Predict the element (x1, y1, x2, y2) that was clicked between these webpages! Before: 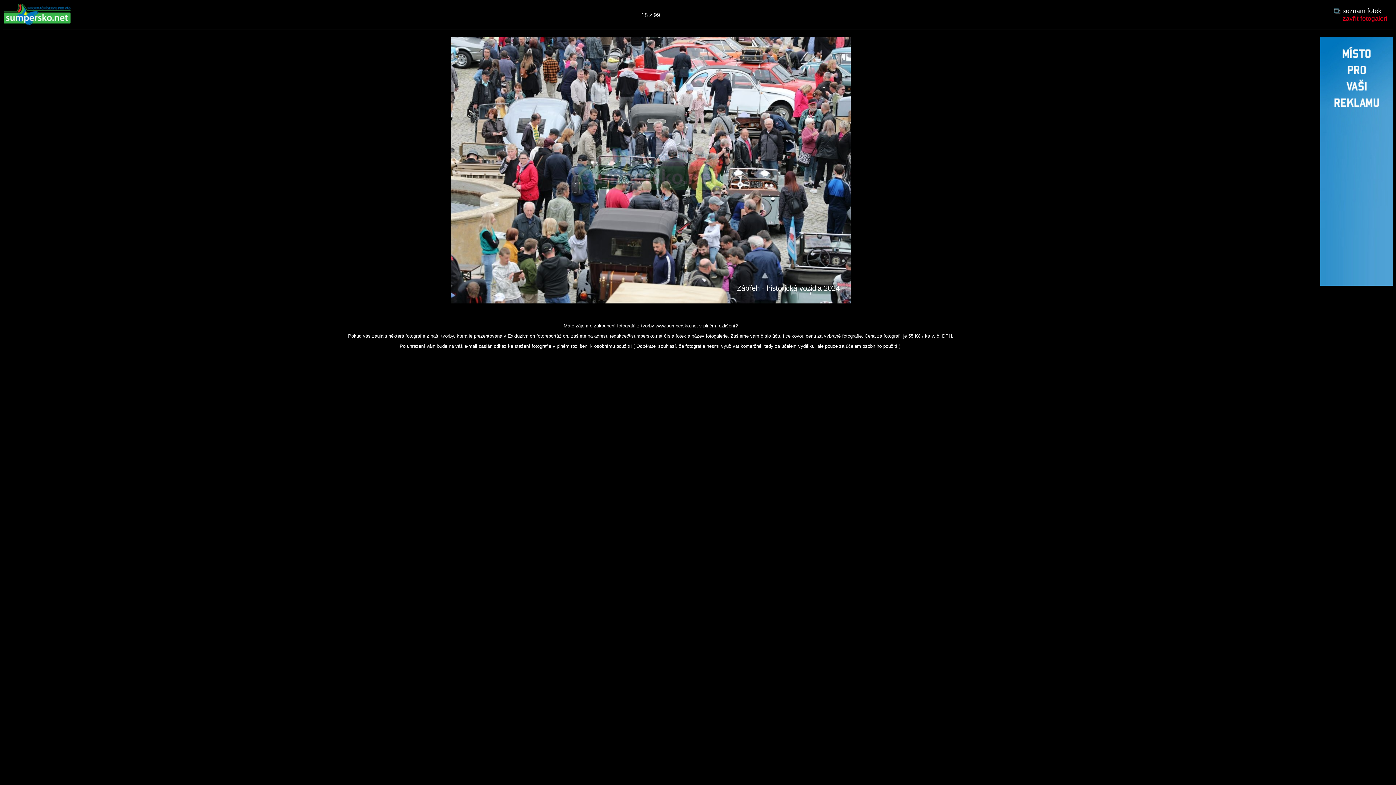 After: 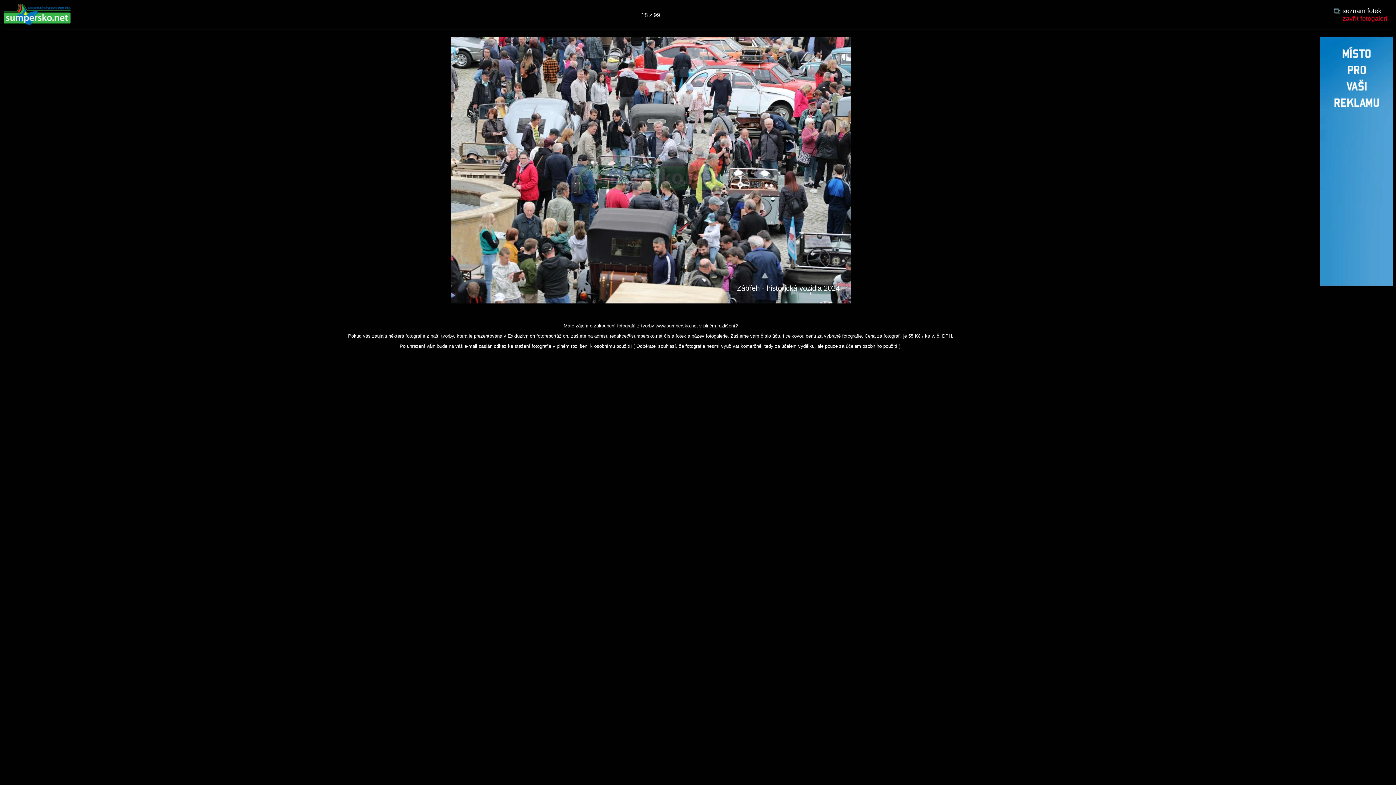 Action: bbox: (610, 333, 662, 338) label: redakce@sumpersko.net